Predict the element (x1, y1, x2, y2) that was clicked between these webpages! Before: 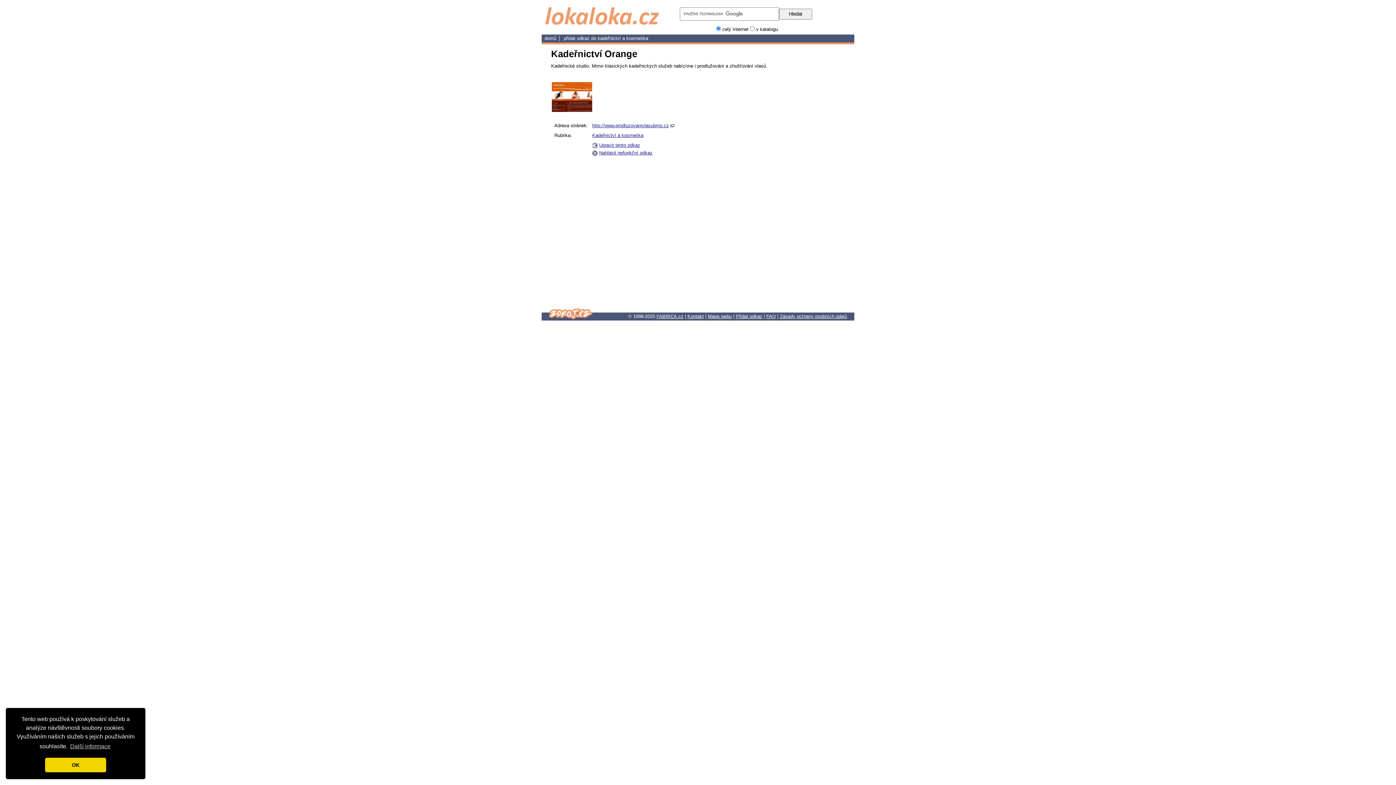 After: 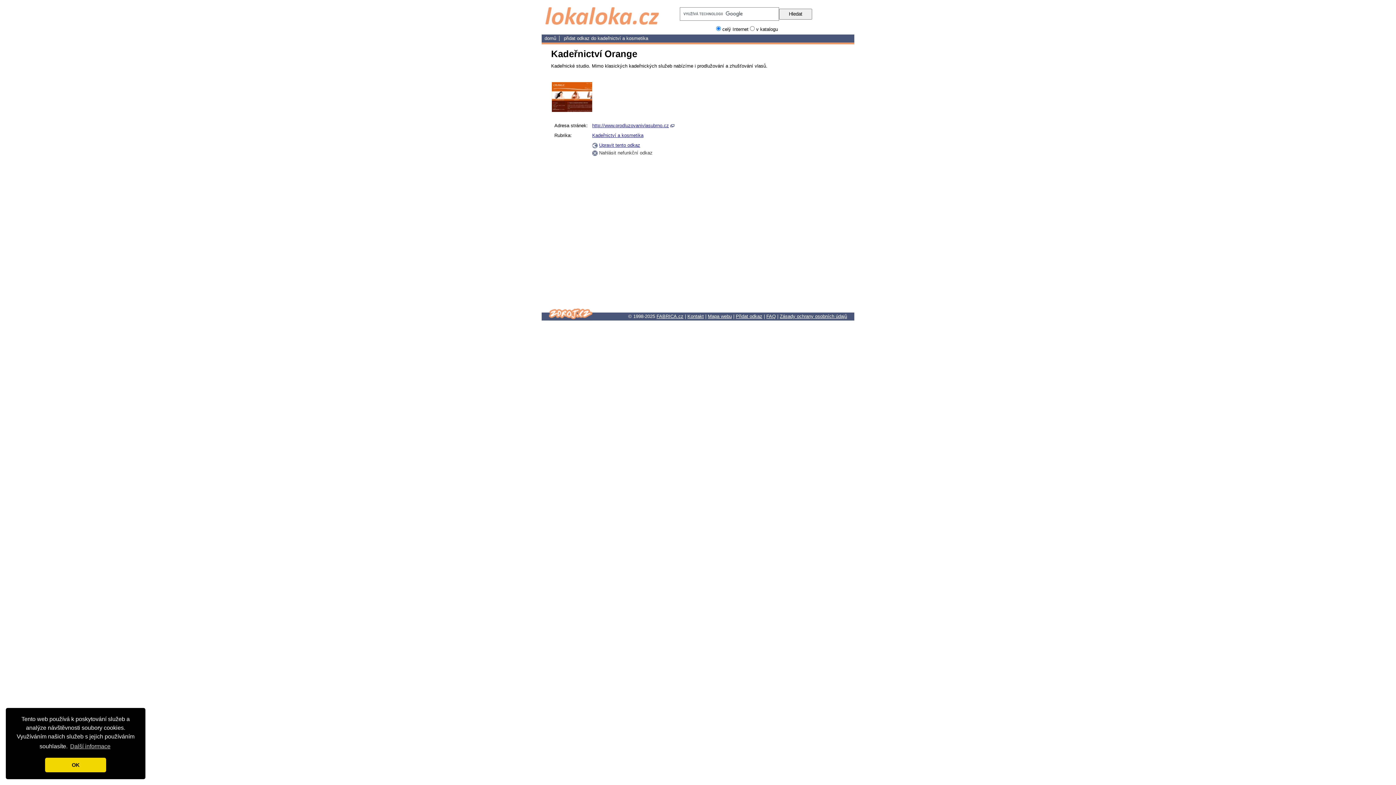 Action: bbox: (599, 150, 652, 155) label: Nahlásit nefunkční odkaz